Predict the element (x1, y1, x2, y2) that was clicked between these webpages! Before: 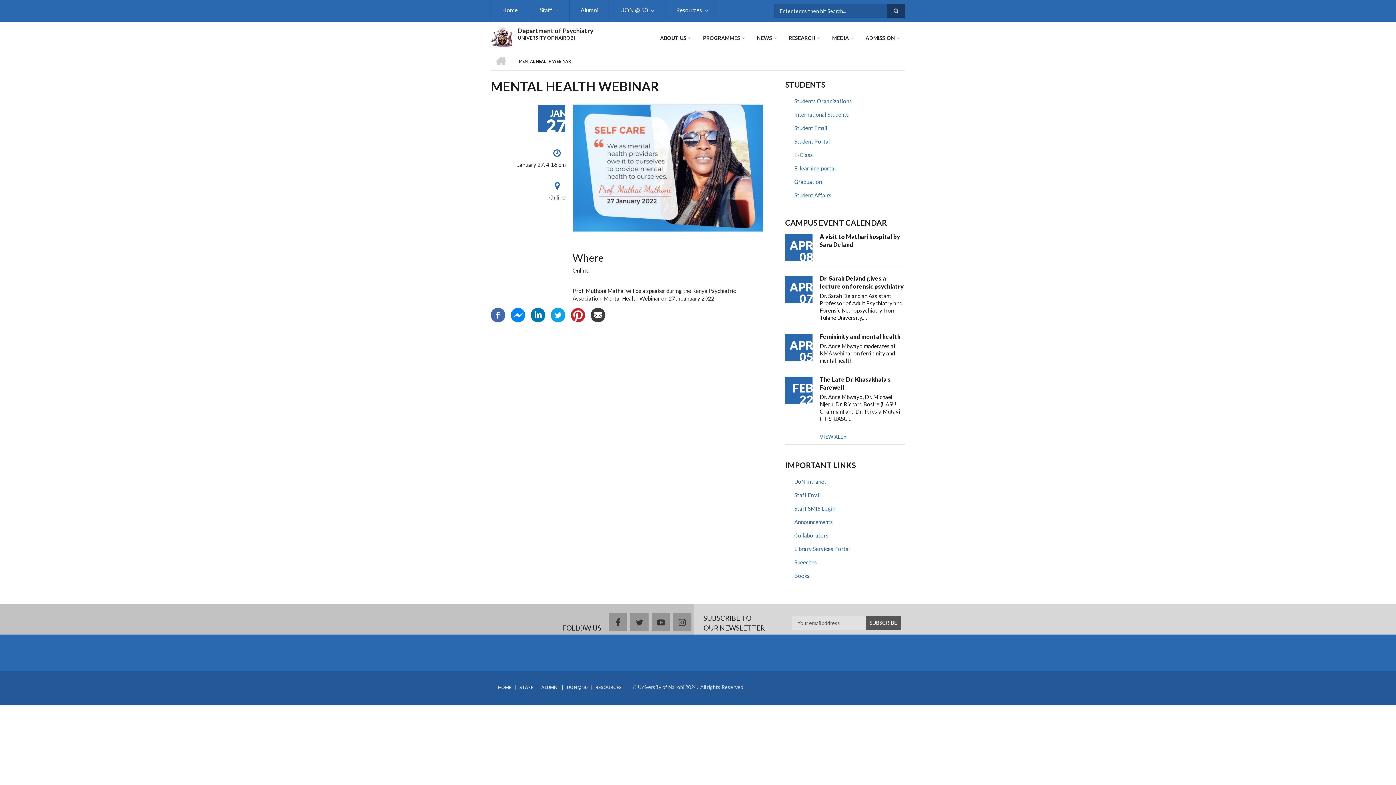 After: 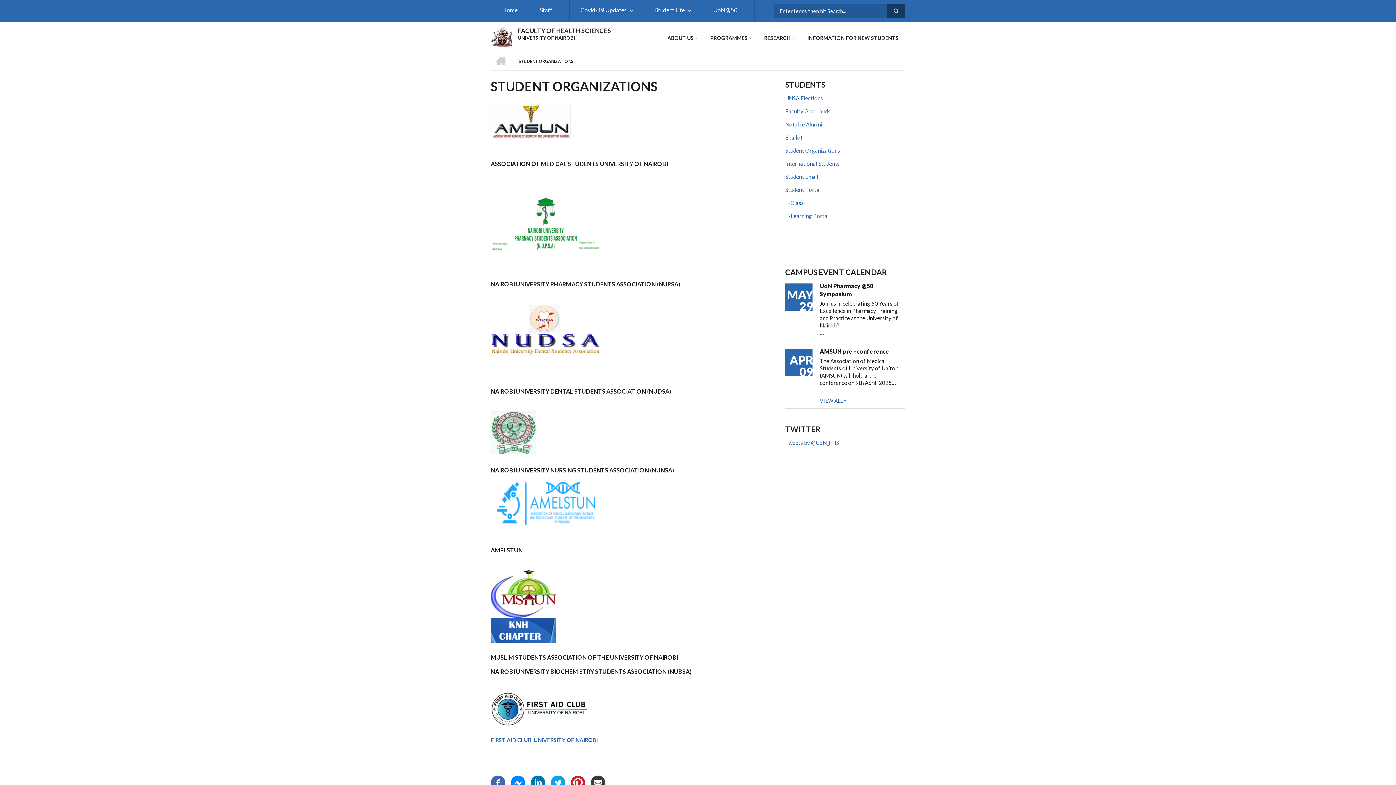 Action: label: Students Organizations bbox: (785, 94, 905, 108)